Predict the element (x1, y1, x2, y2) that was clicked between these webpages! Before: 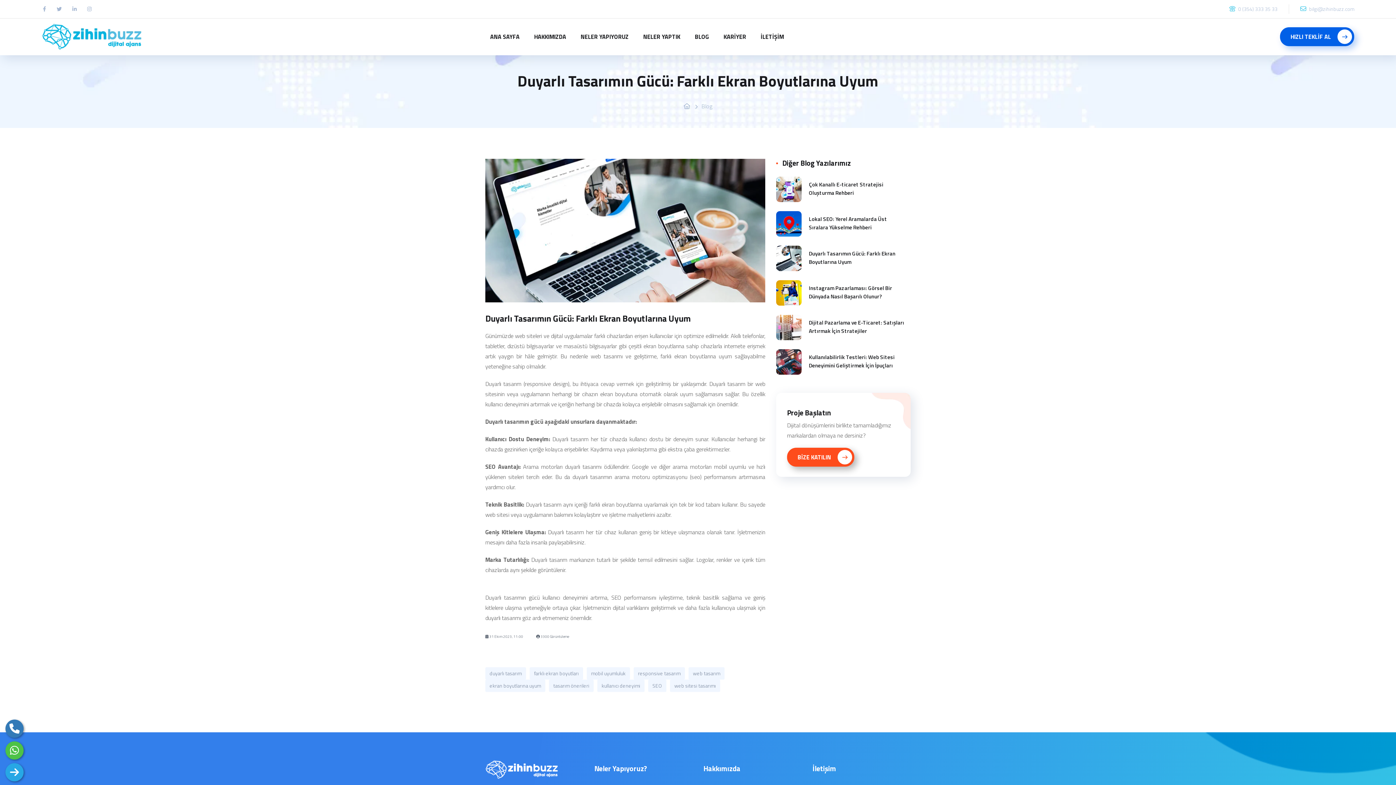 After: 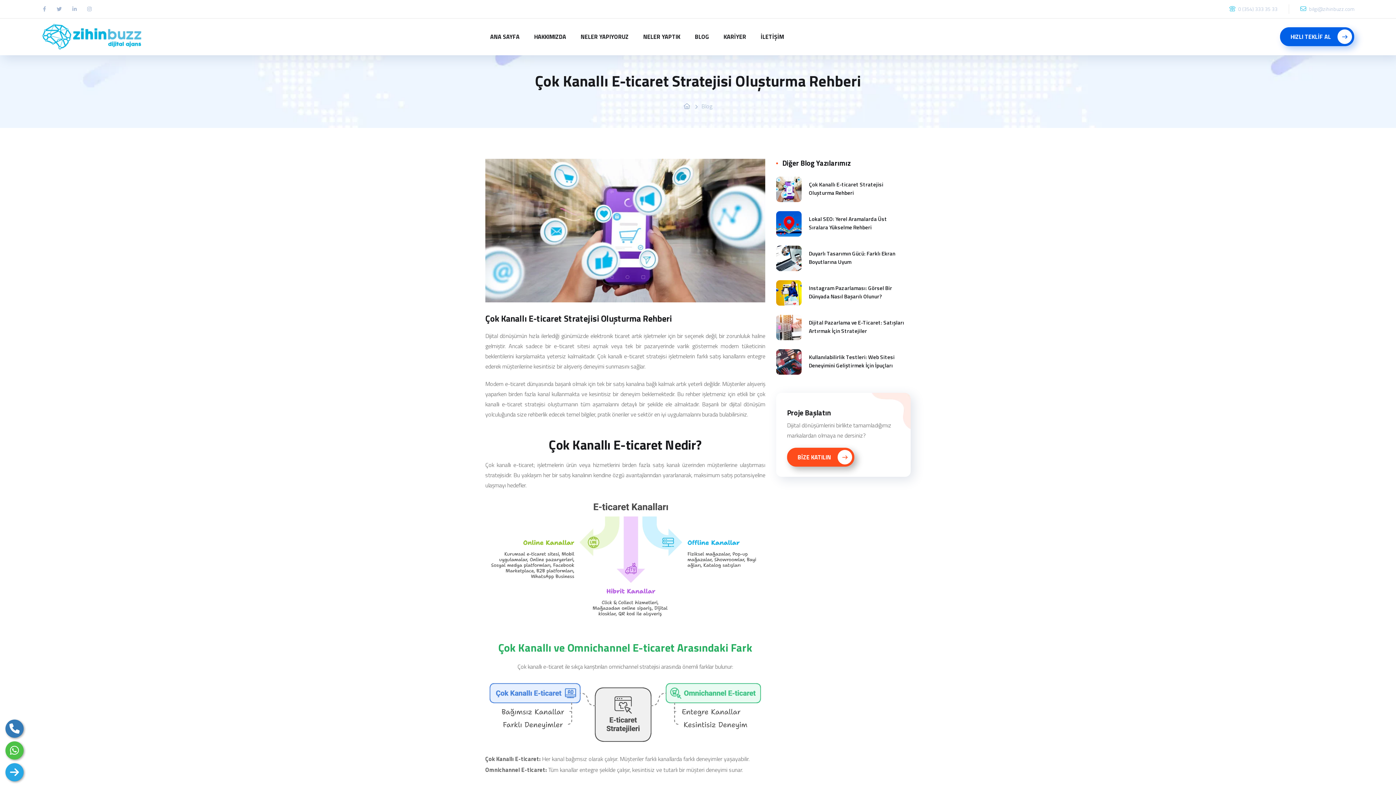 Action: bbox: (776, 184, 801, 193)